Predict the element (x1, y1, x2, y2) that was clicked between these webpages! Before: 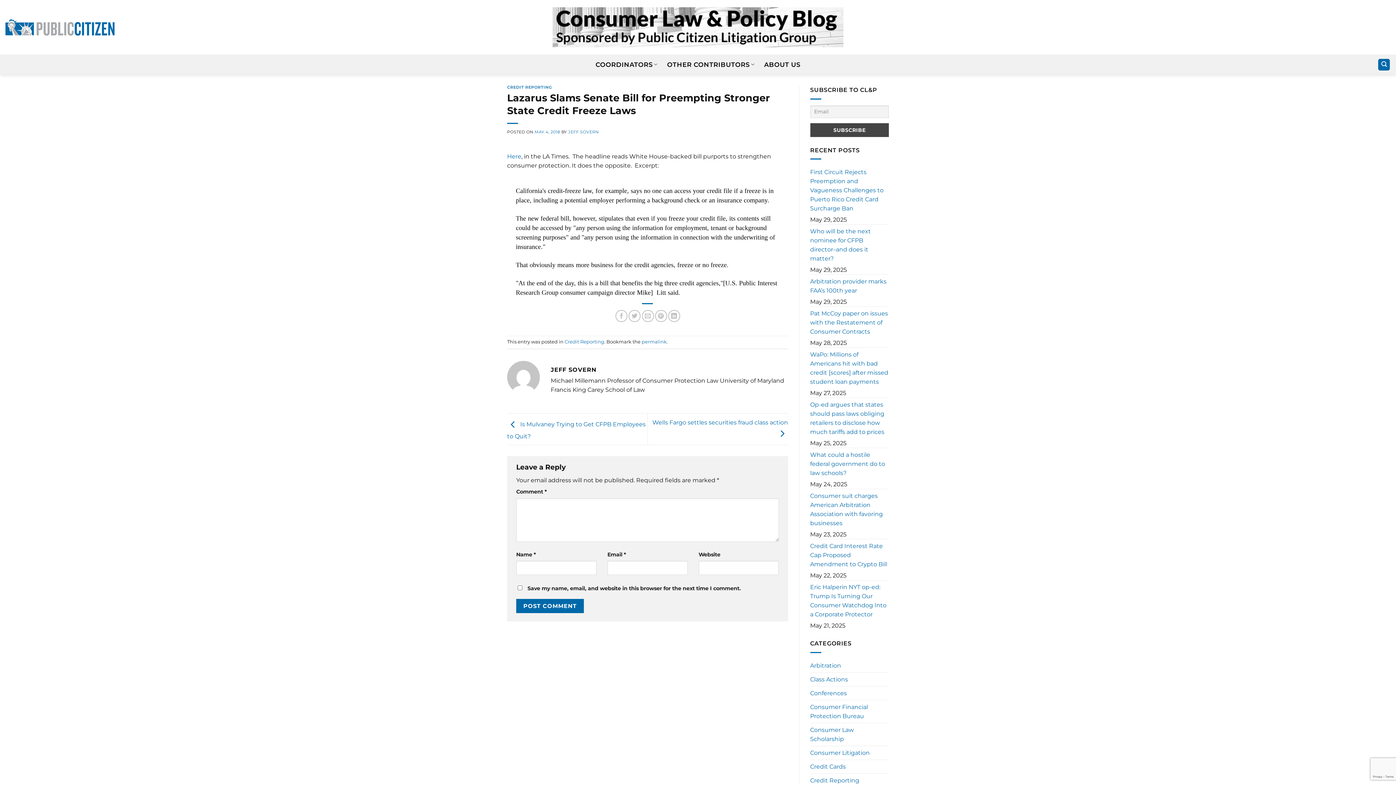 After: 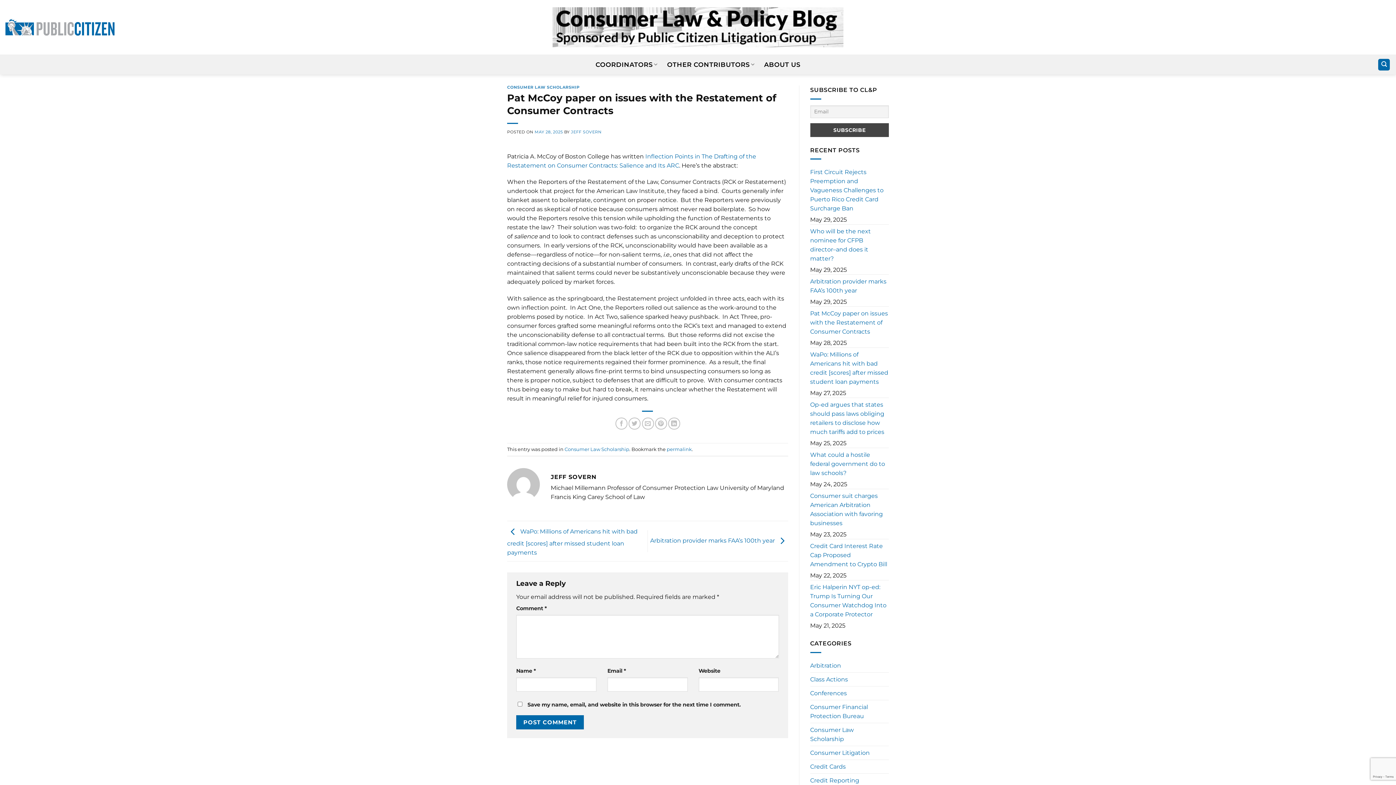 Action: bbox: (810, 306, 889, 338) label: Pat McCoy paper on issues with the Restatement of Consumer Contracts